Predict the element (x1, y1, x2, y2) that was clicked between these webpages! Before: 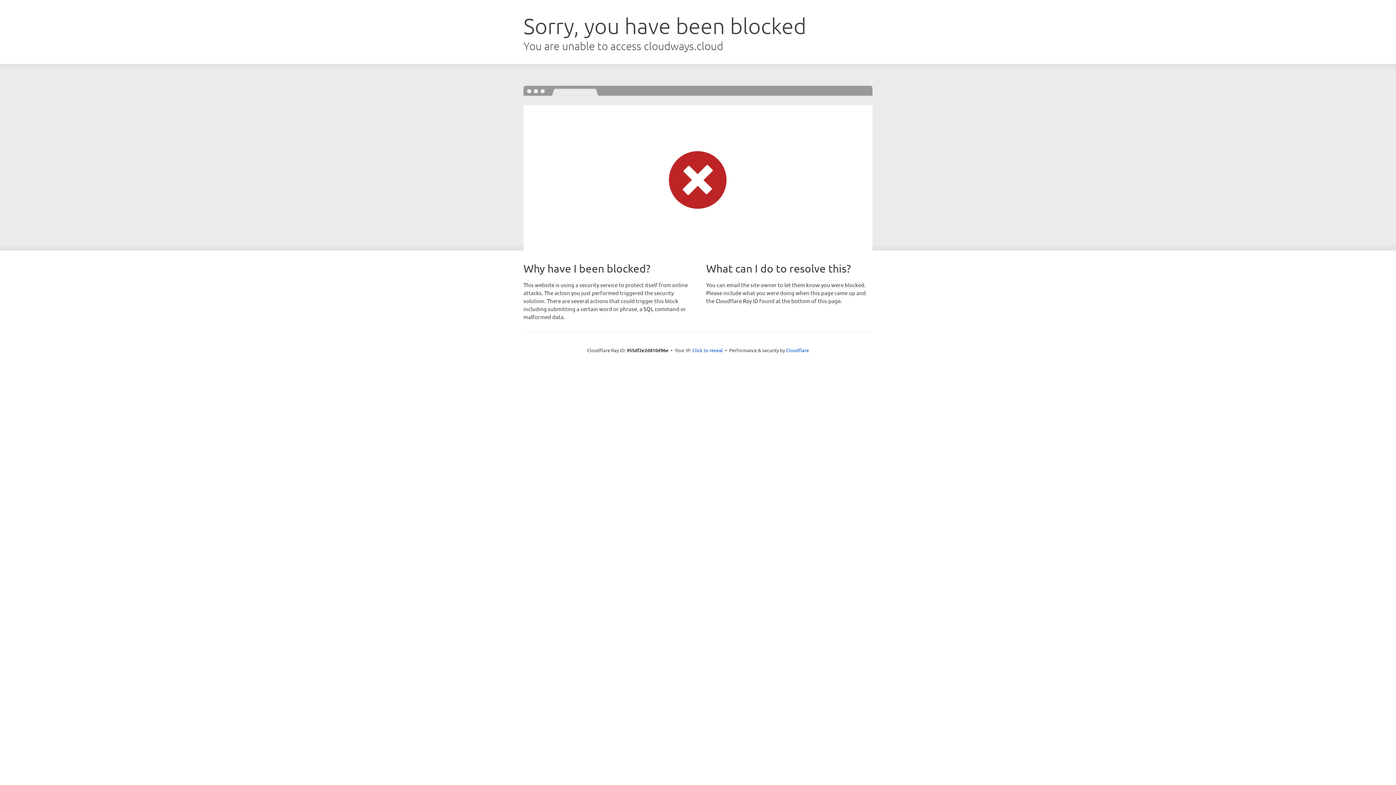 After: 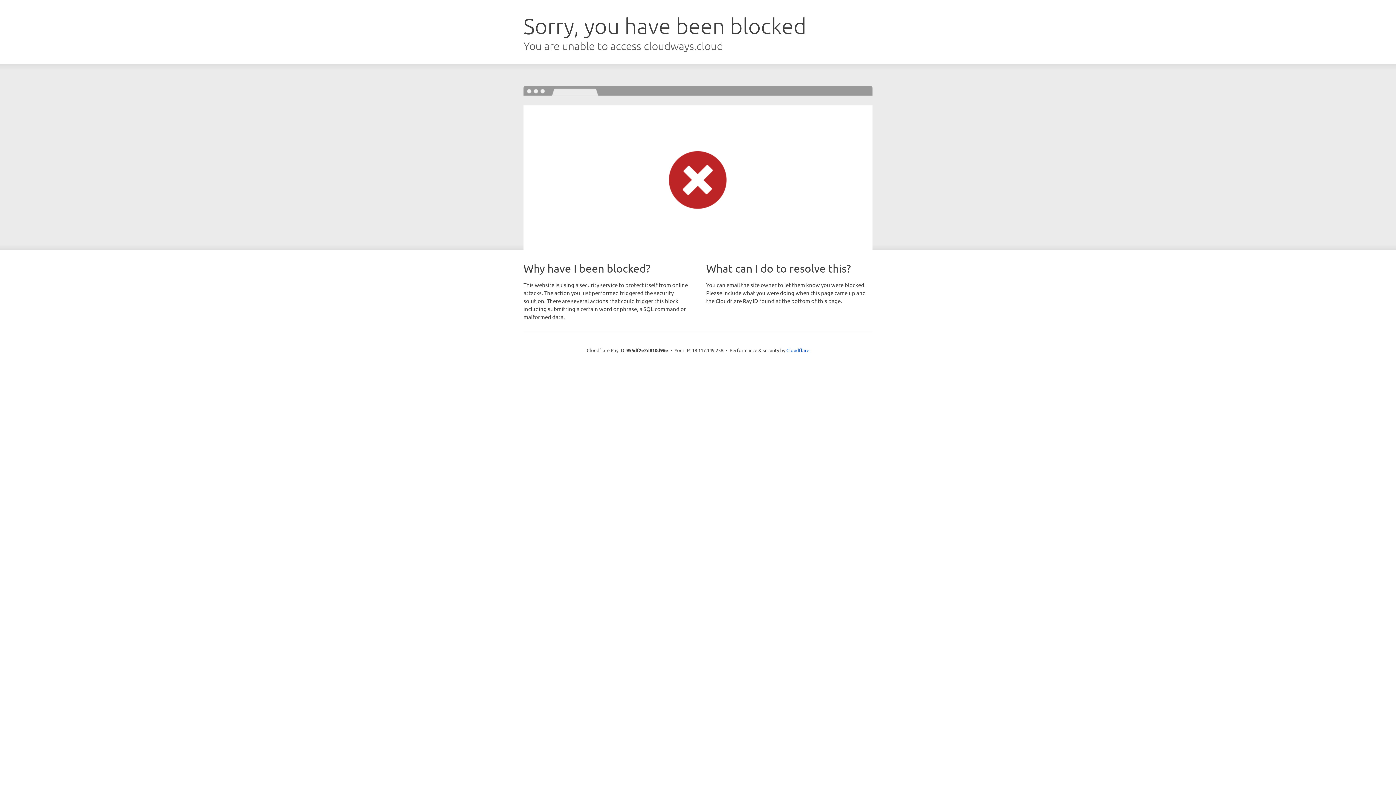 Action: label: Click to reveal bbox: (692, 346, 723, 353)